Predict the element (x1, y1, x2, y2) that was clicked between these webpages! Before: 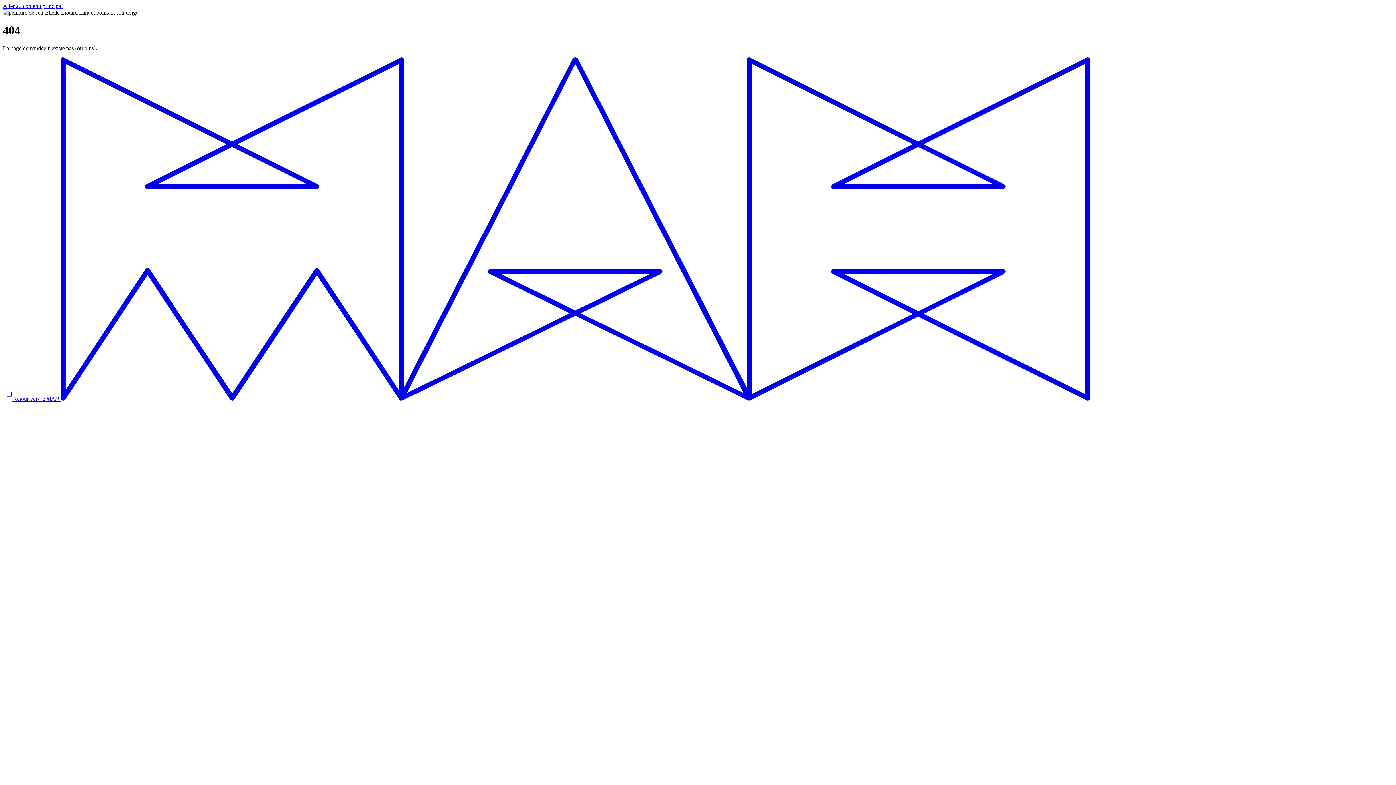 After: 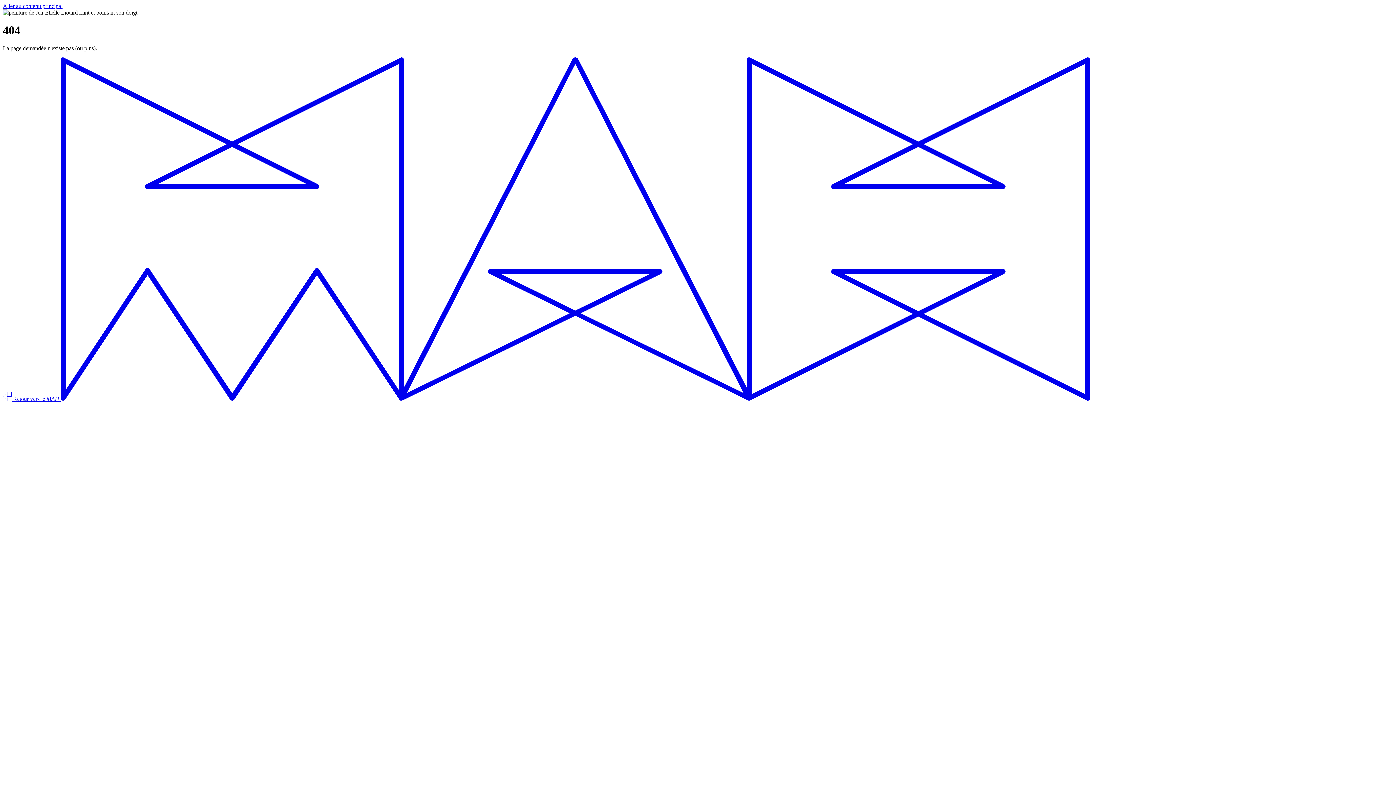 Action: bbox: (2, 395, 1090, 402) label:  Retour vers le MAH 